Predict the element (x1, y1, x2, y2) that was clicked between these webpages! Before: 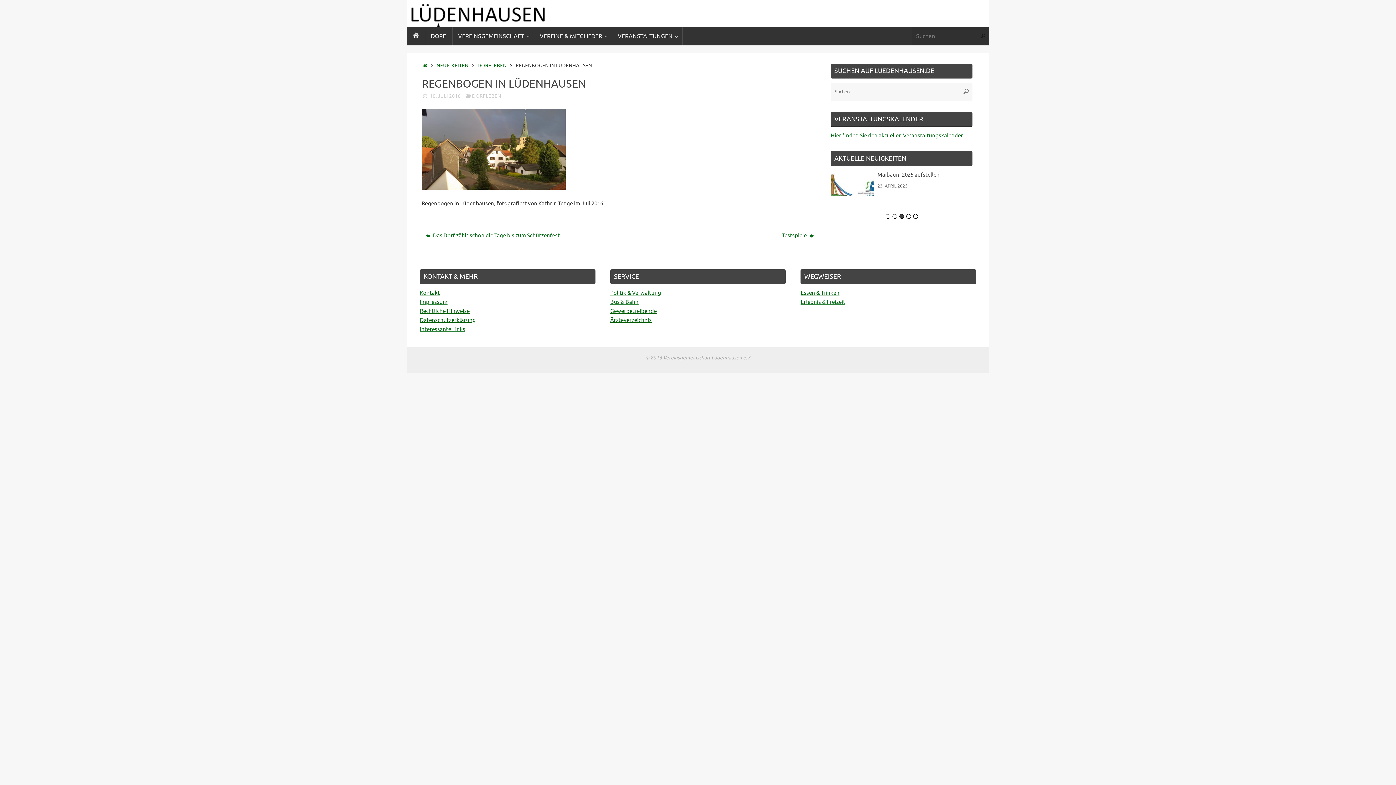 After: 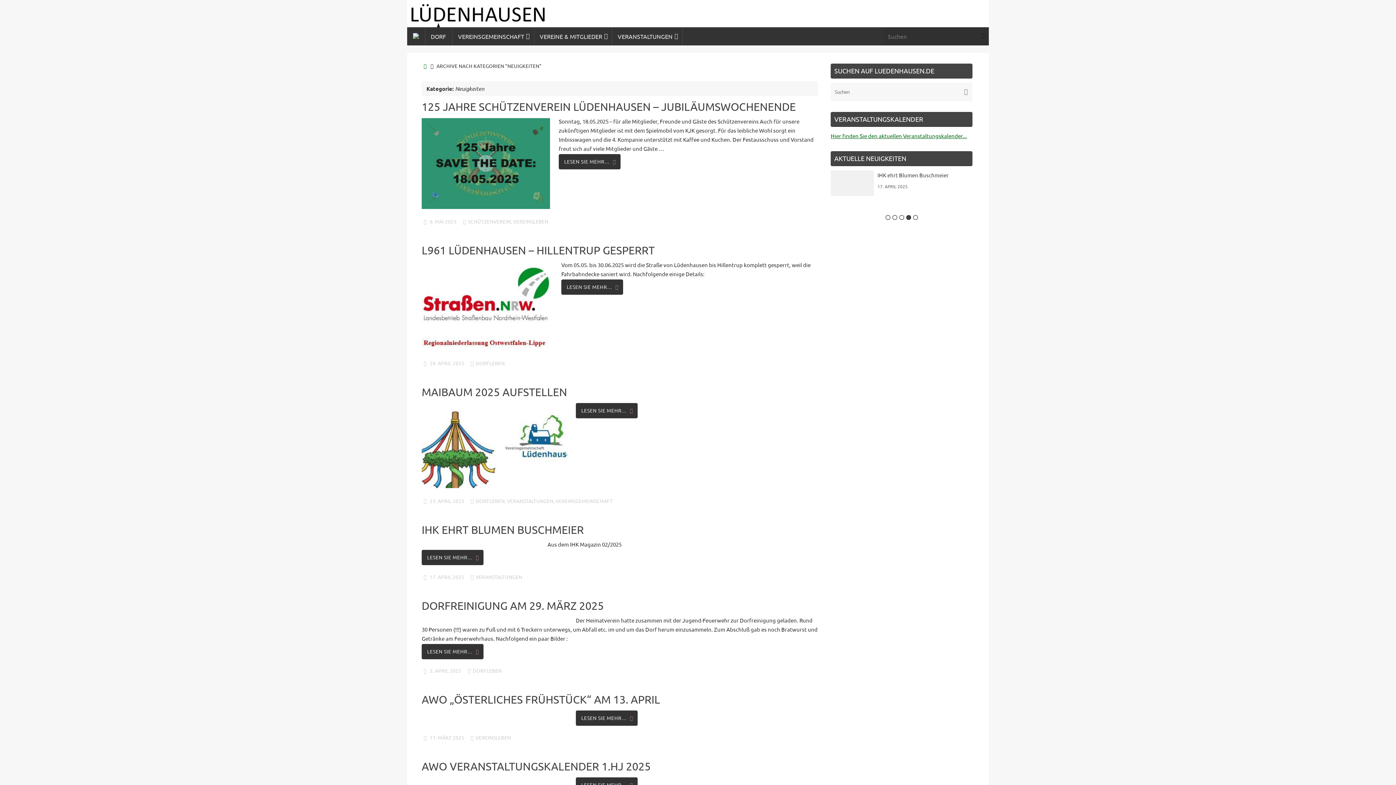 Action: bbox: (436, 62, 468, 68) label: NEUIGKEITEN